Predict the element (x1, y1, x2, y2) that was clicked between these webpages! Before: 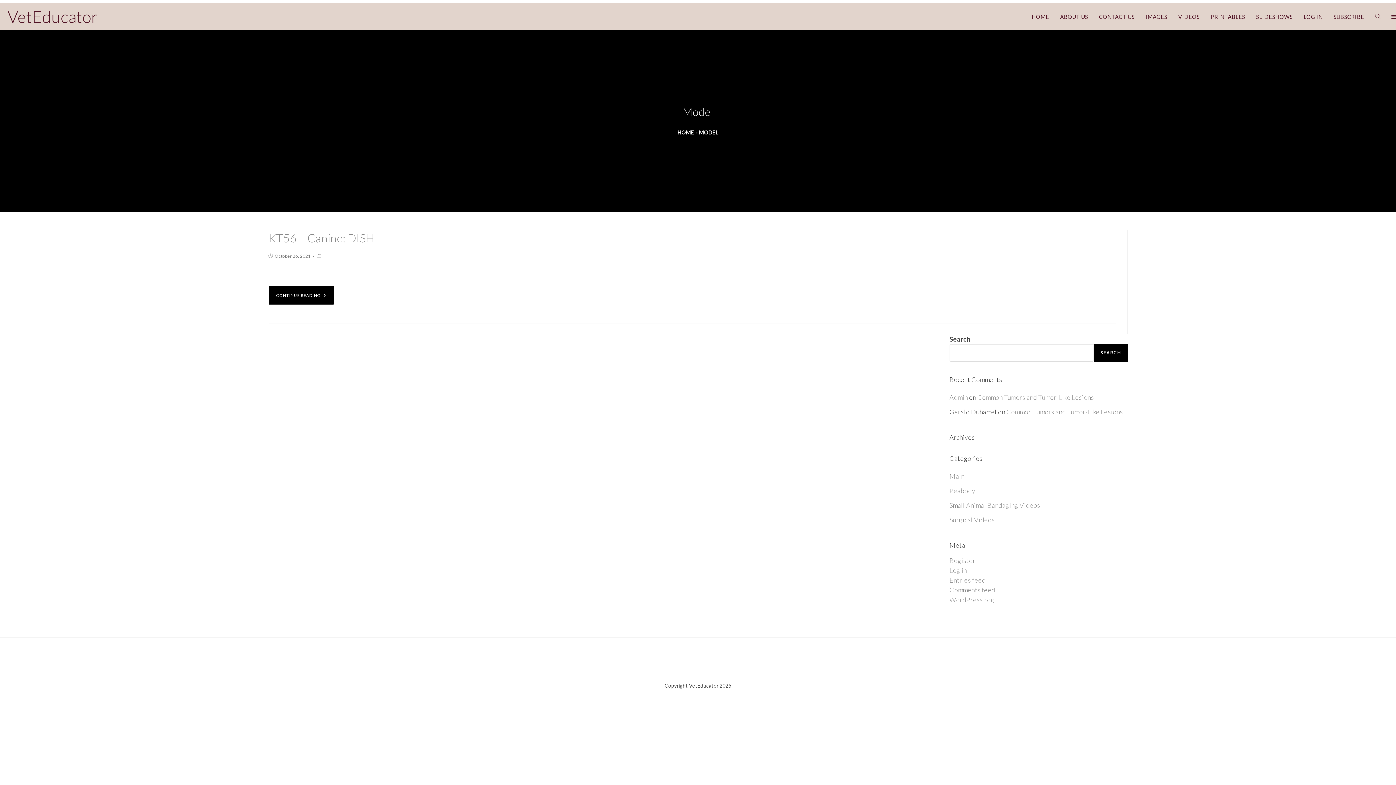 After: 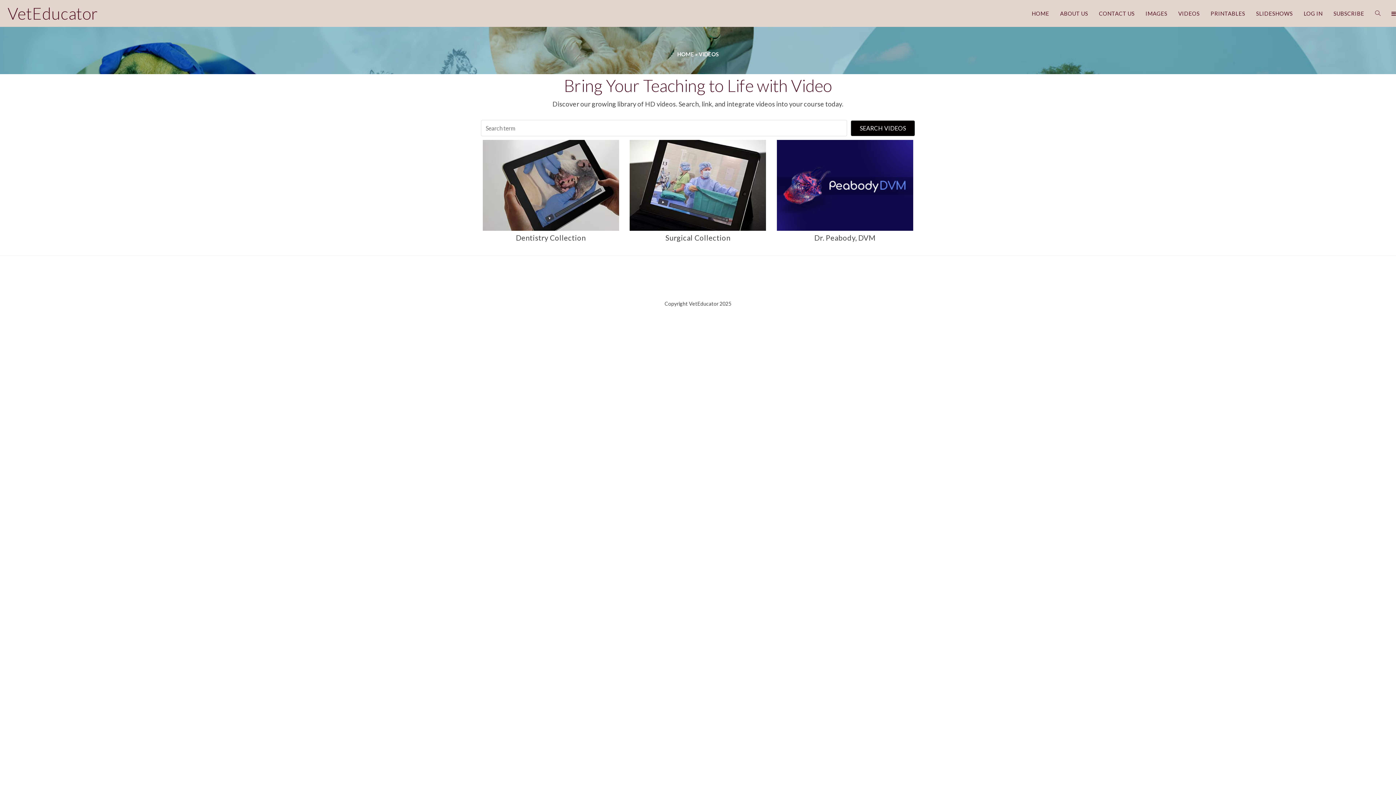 Action: label: VIDEOS bbox: (1173, 3, 1205, 30)